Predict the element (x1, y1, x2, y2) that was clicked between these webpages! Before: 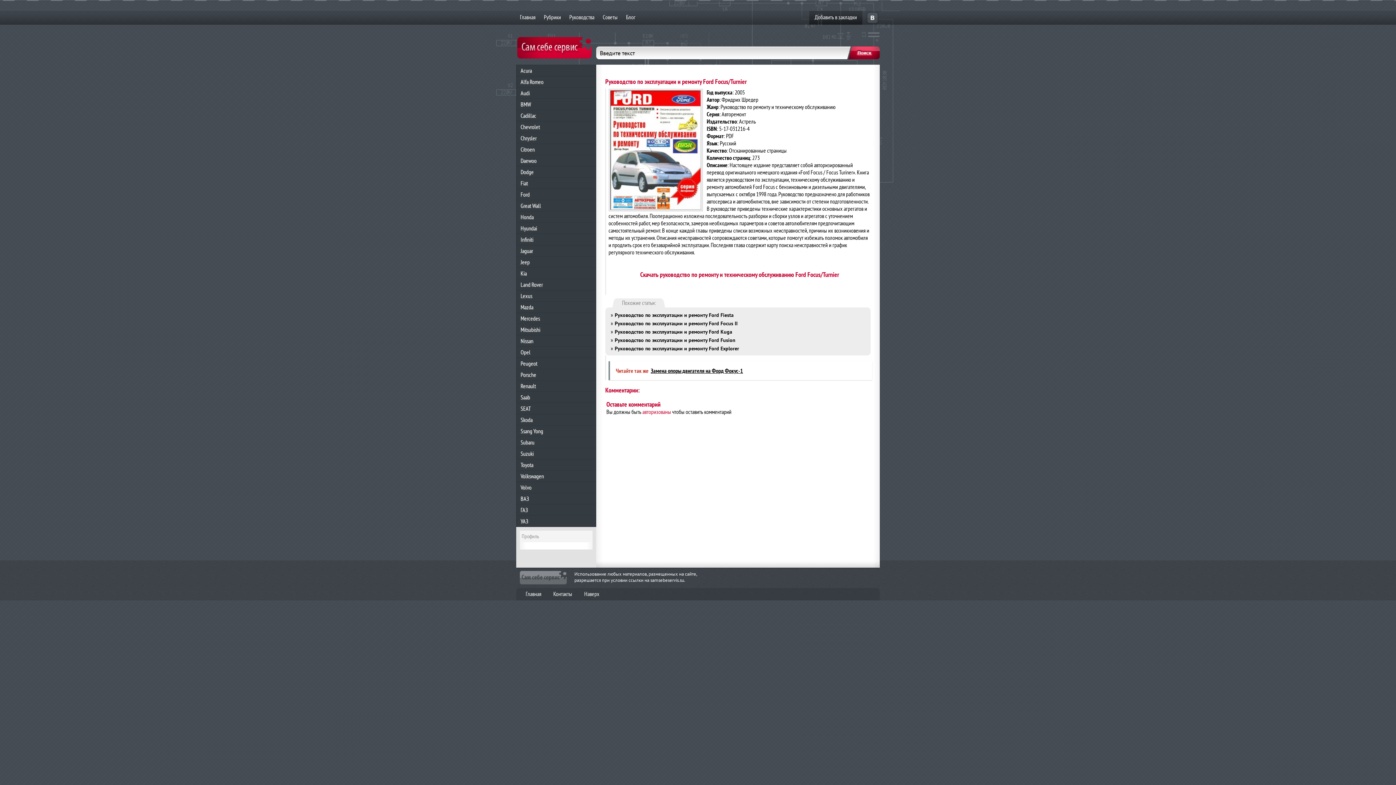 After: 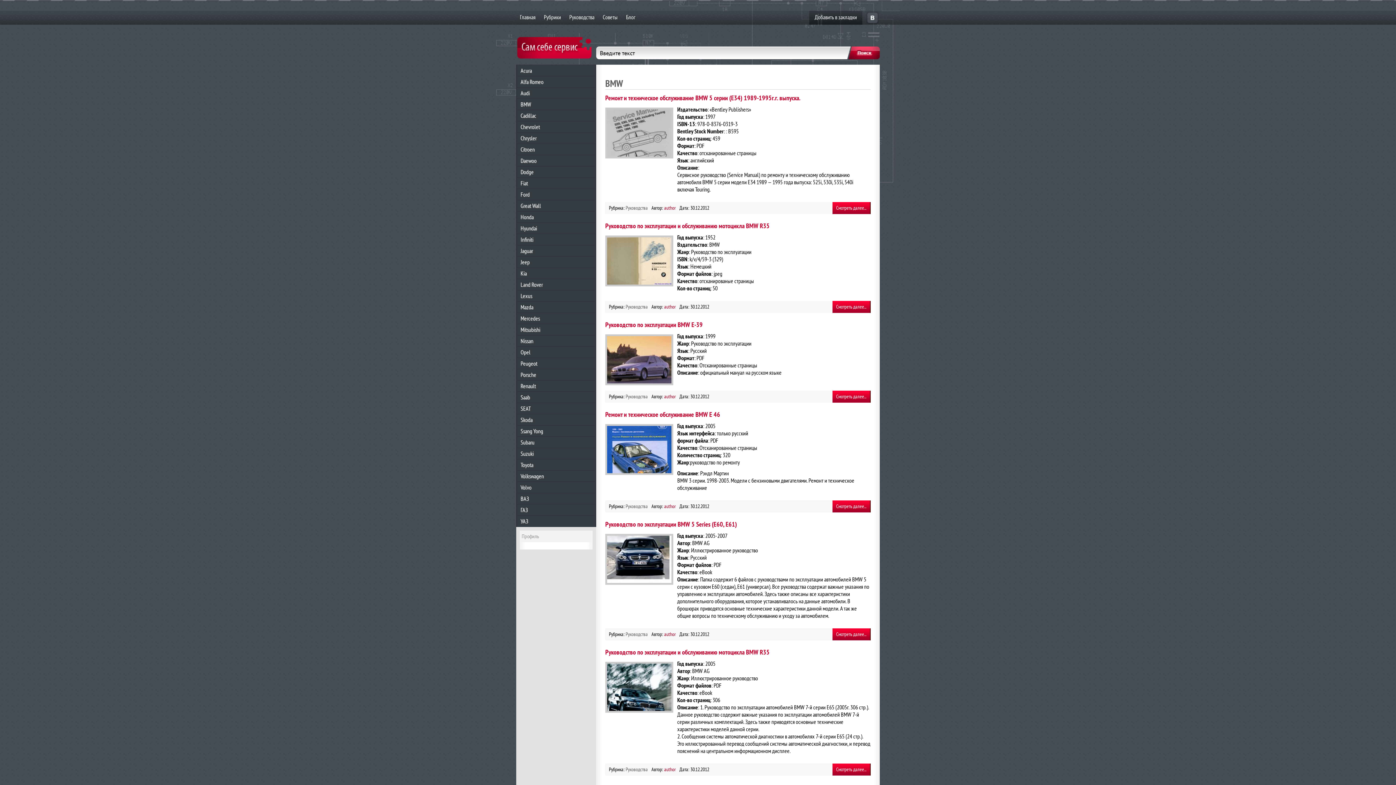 Action: bbox: (517, 100, 593, 108) label: BMW